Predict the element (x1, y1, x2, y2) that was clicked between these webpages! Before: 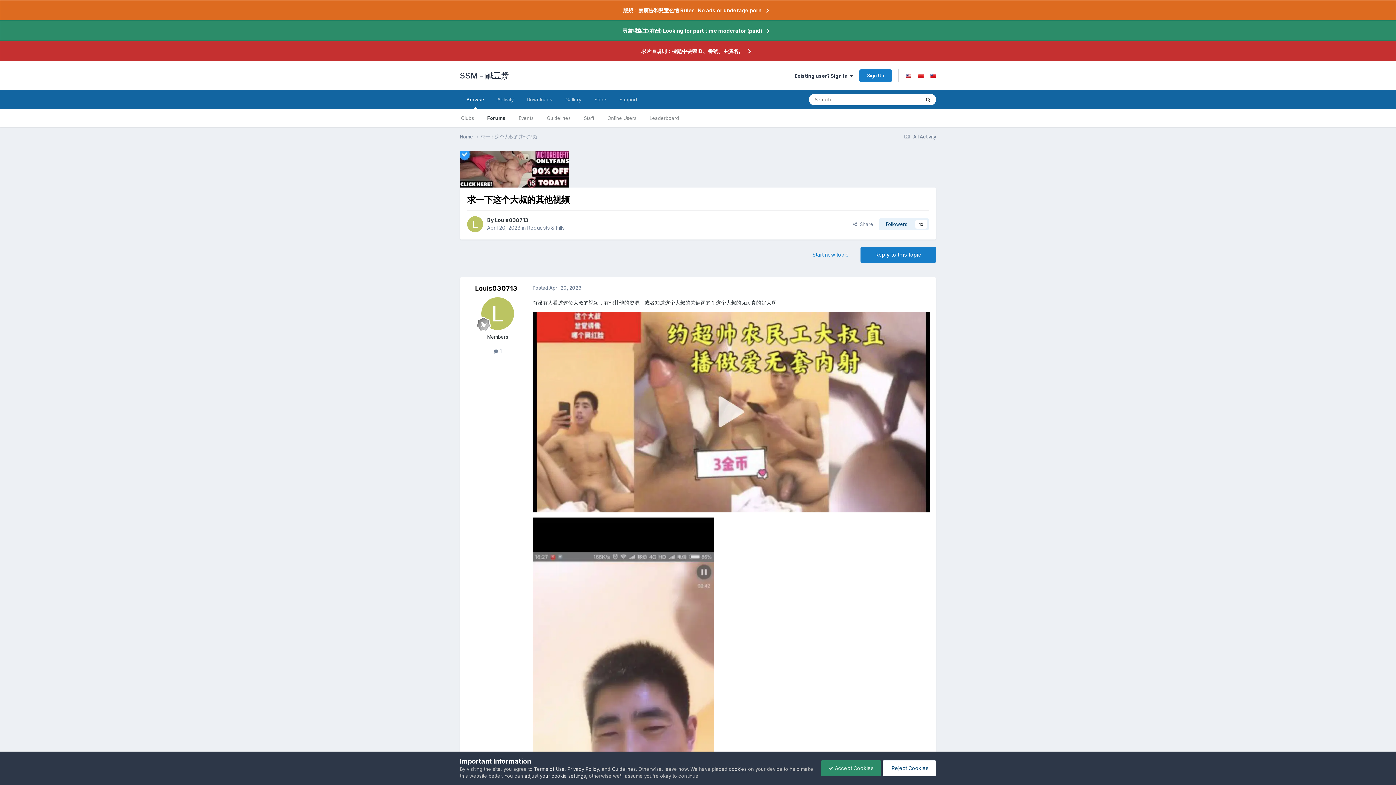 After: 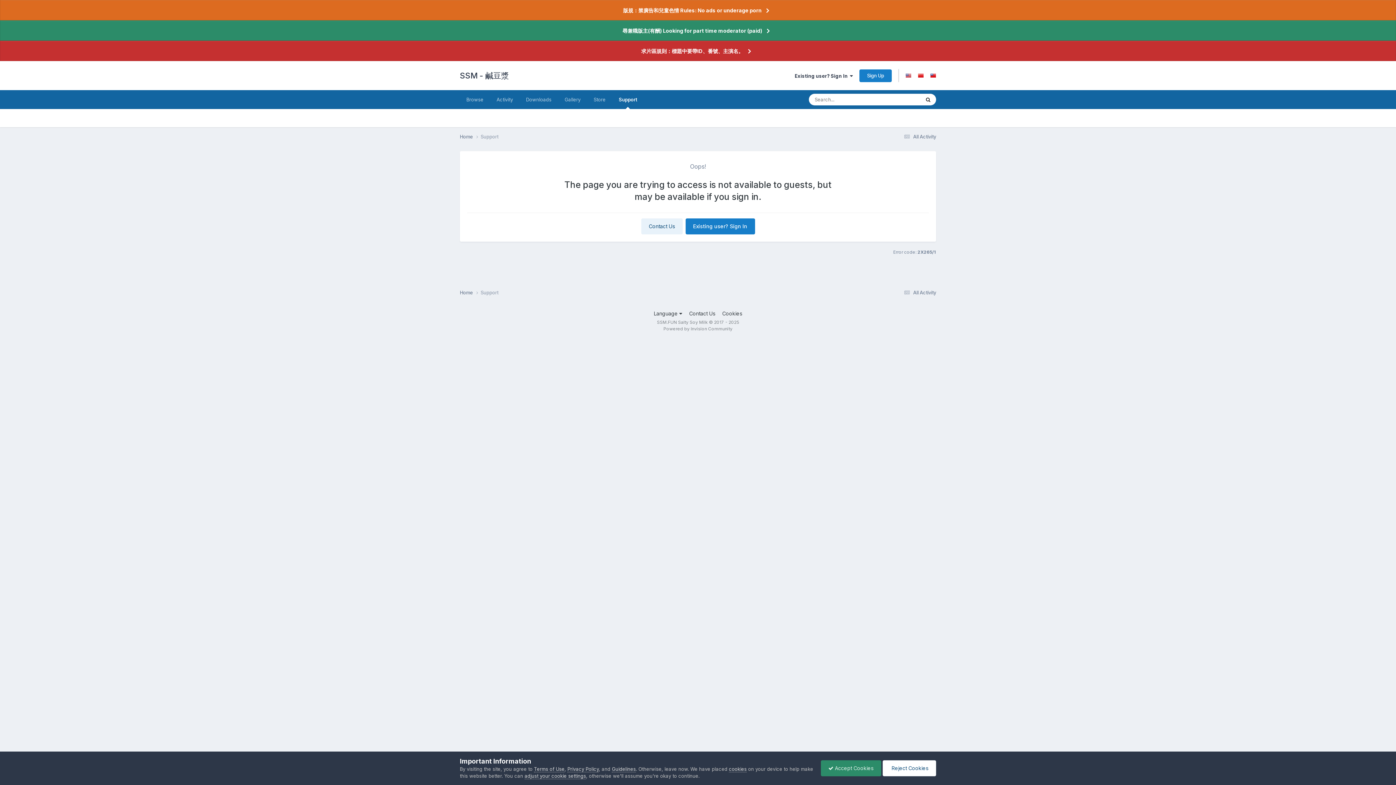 Action: label: Support bbox: (613, 90, 644, 109)